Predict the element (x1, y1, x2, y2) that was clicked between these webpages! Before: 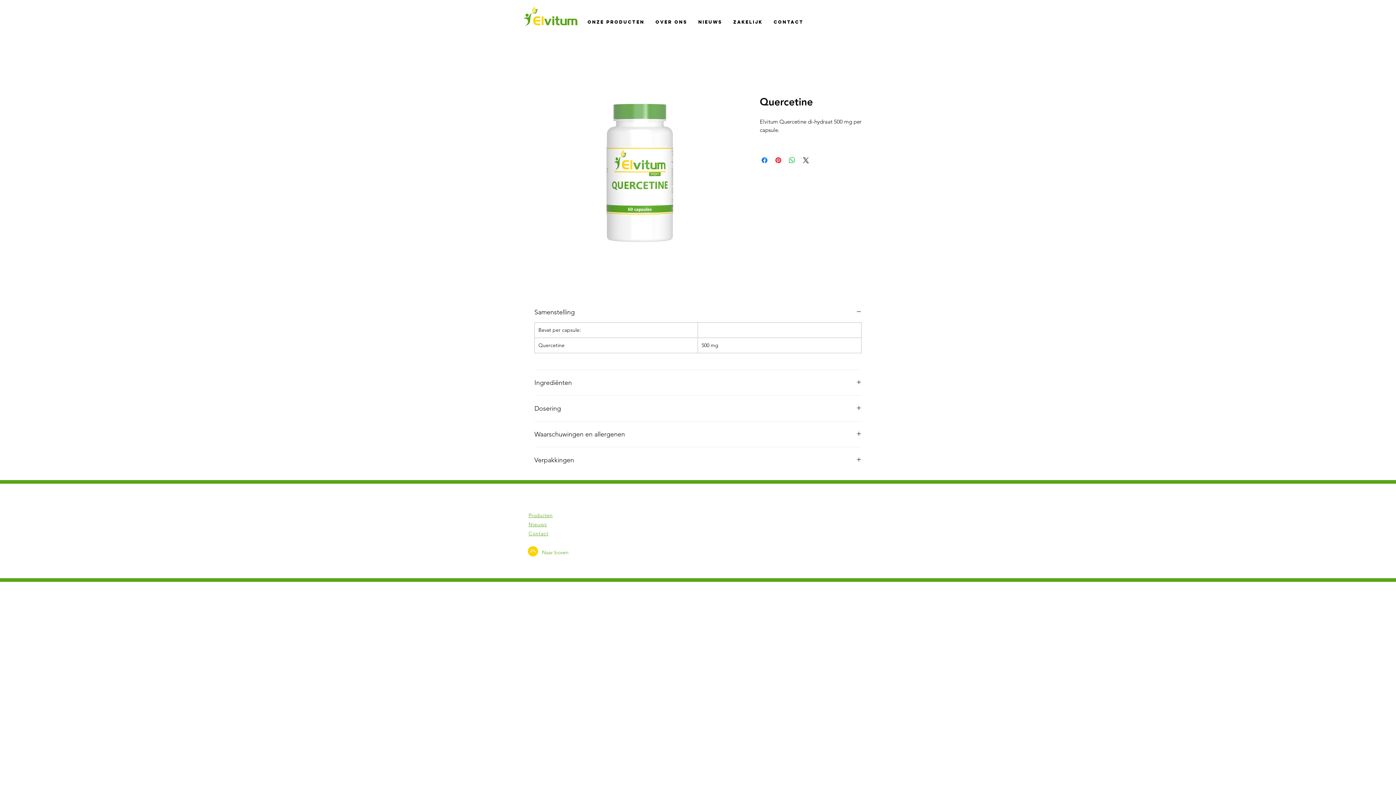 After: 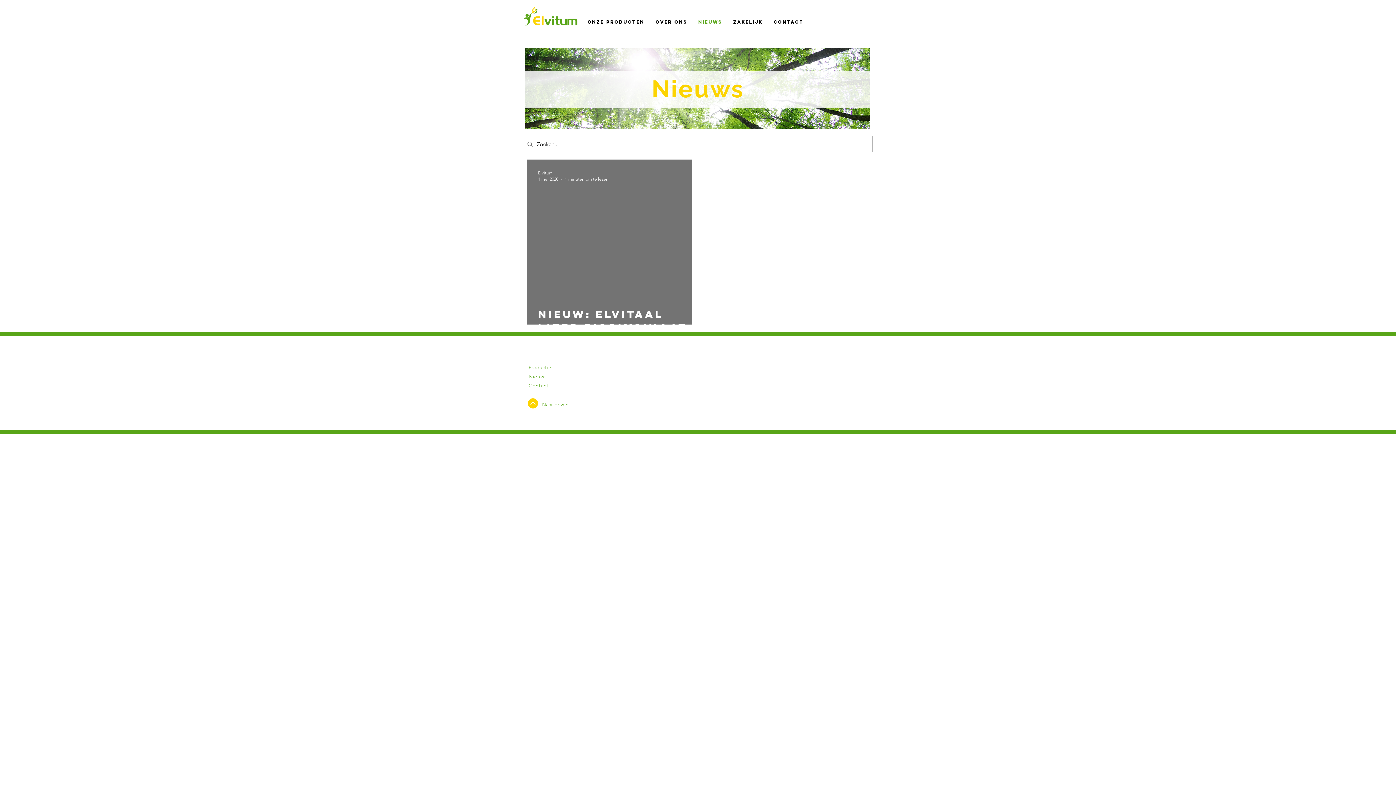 Action: bbox: (693, 16, 728, 28) label: Nieuws